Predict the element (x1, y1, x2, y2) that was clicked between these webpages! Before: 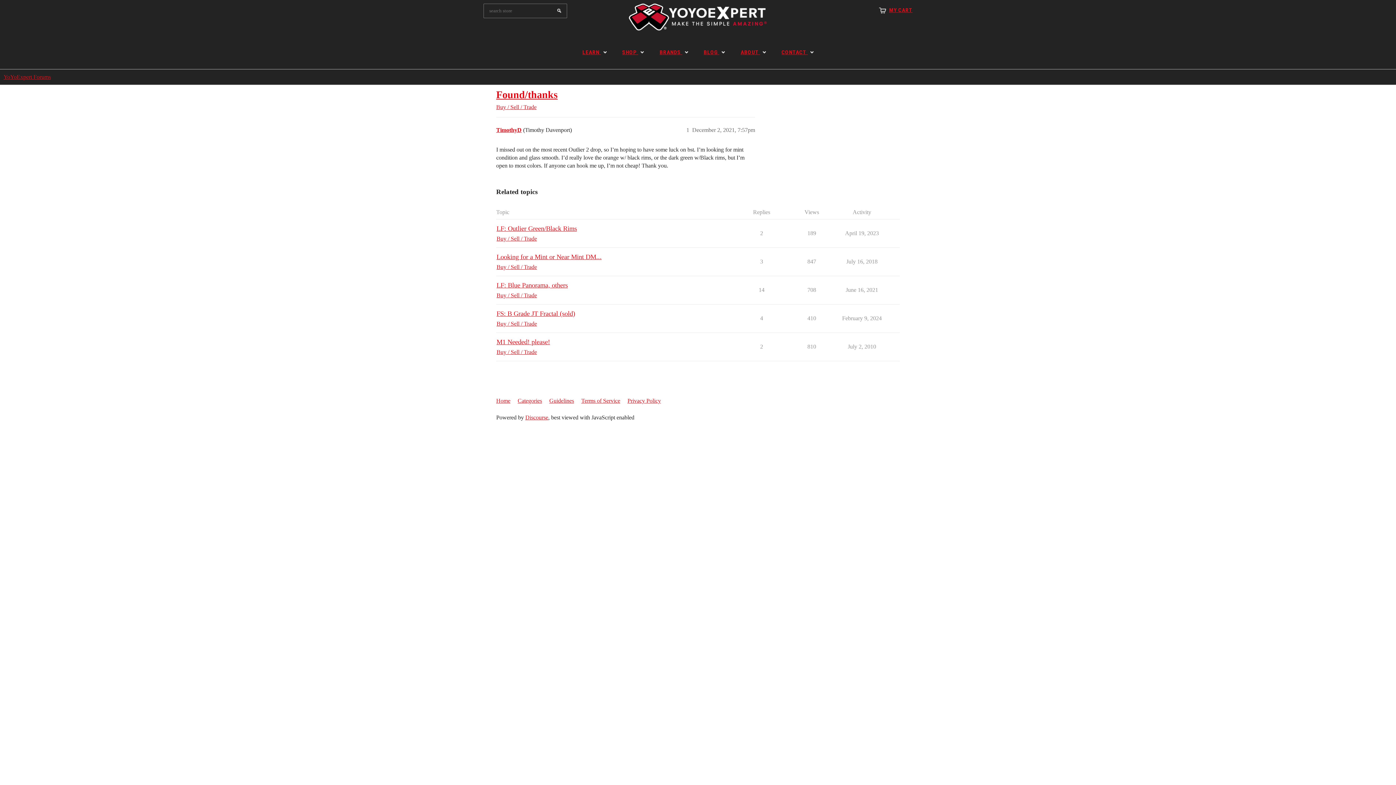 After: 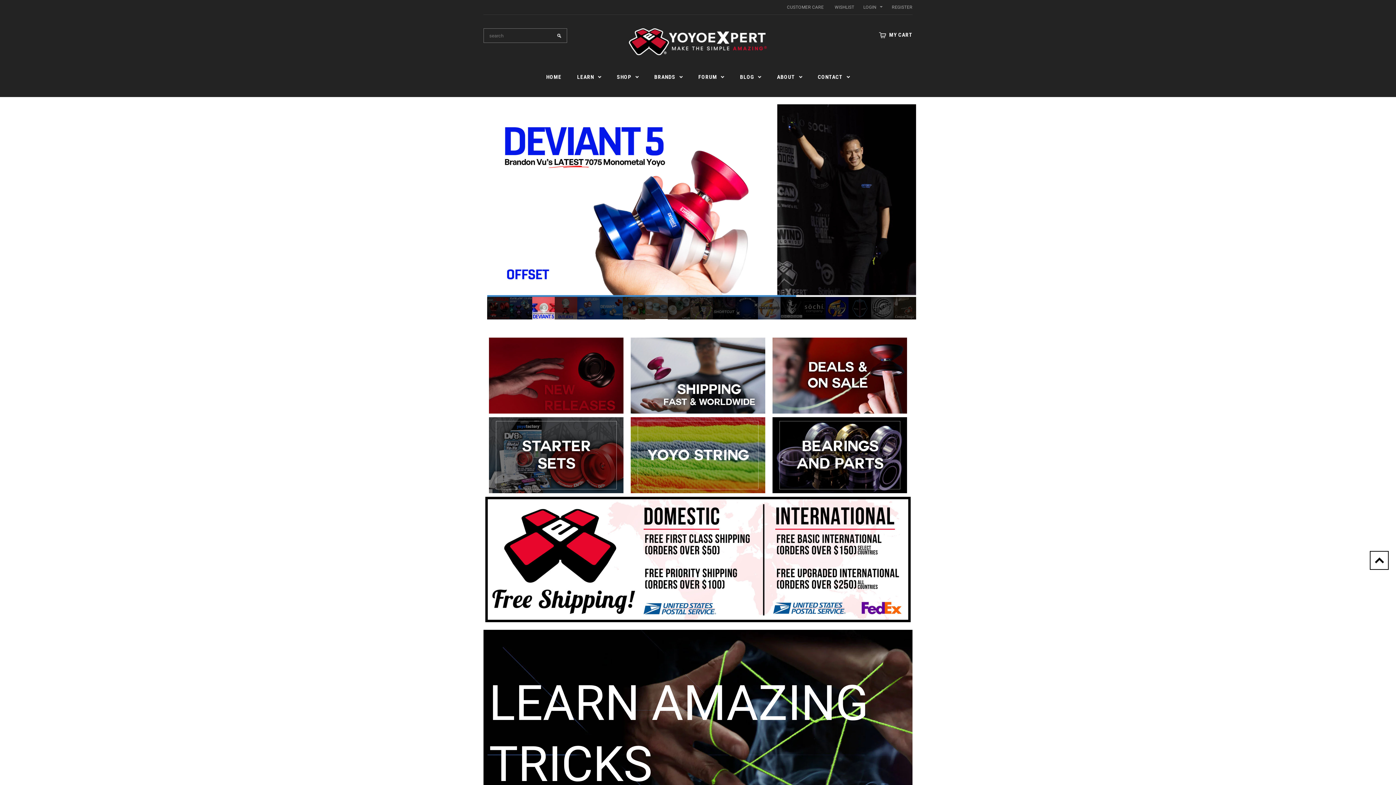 Action: bbox: (629, 11, 767, 21)